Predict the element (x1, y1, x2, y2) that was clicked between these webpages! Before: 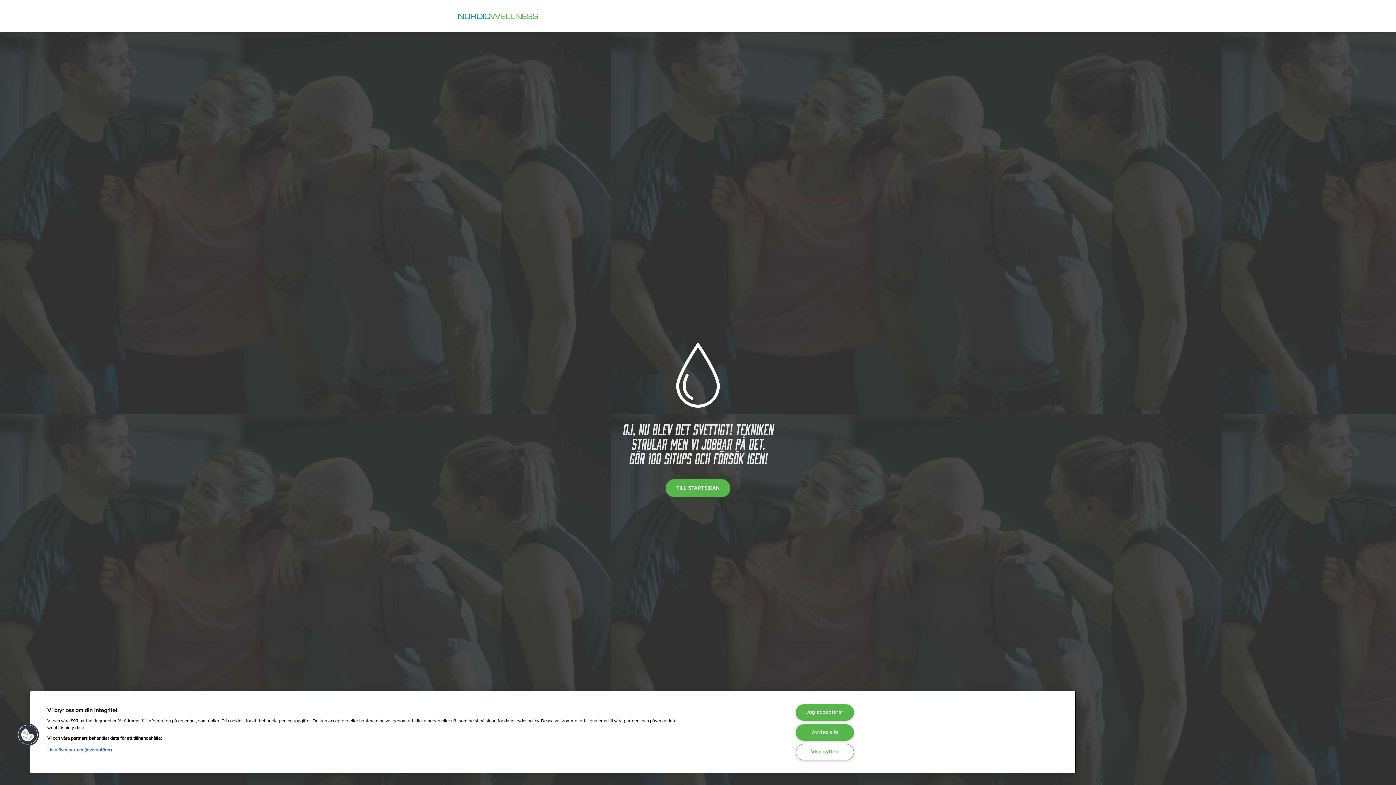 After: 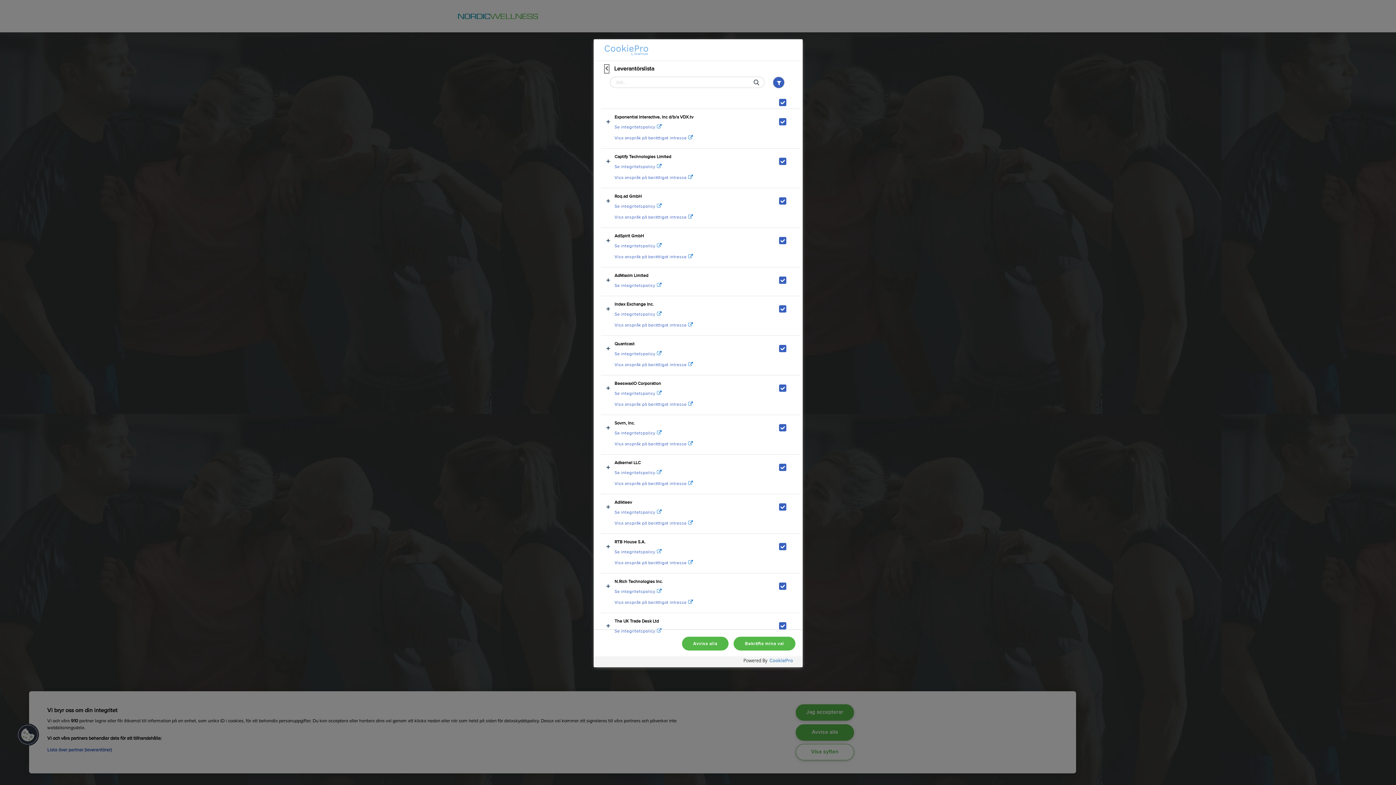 Action: bbox: (47, 747, 111, 753) label: Lista över partner (leverantörer)